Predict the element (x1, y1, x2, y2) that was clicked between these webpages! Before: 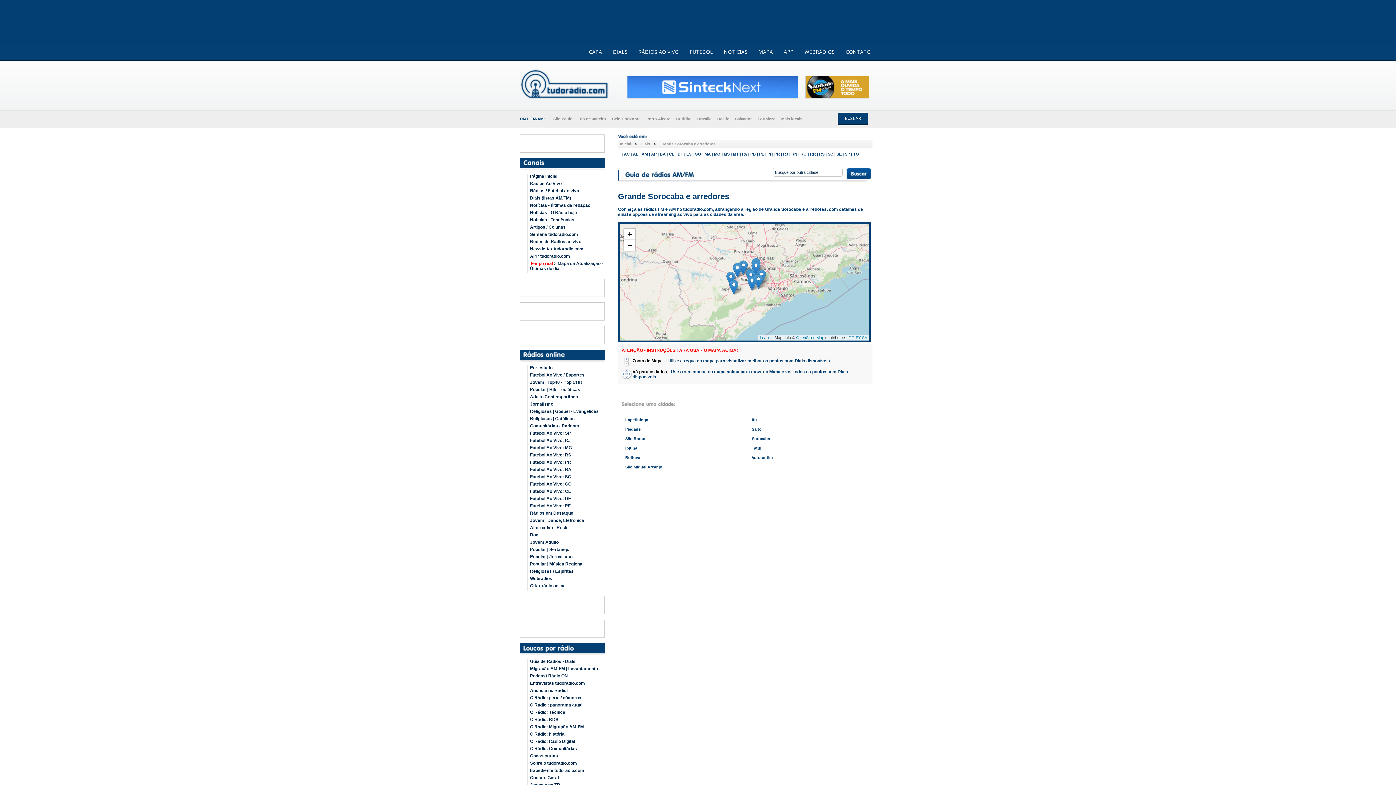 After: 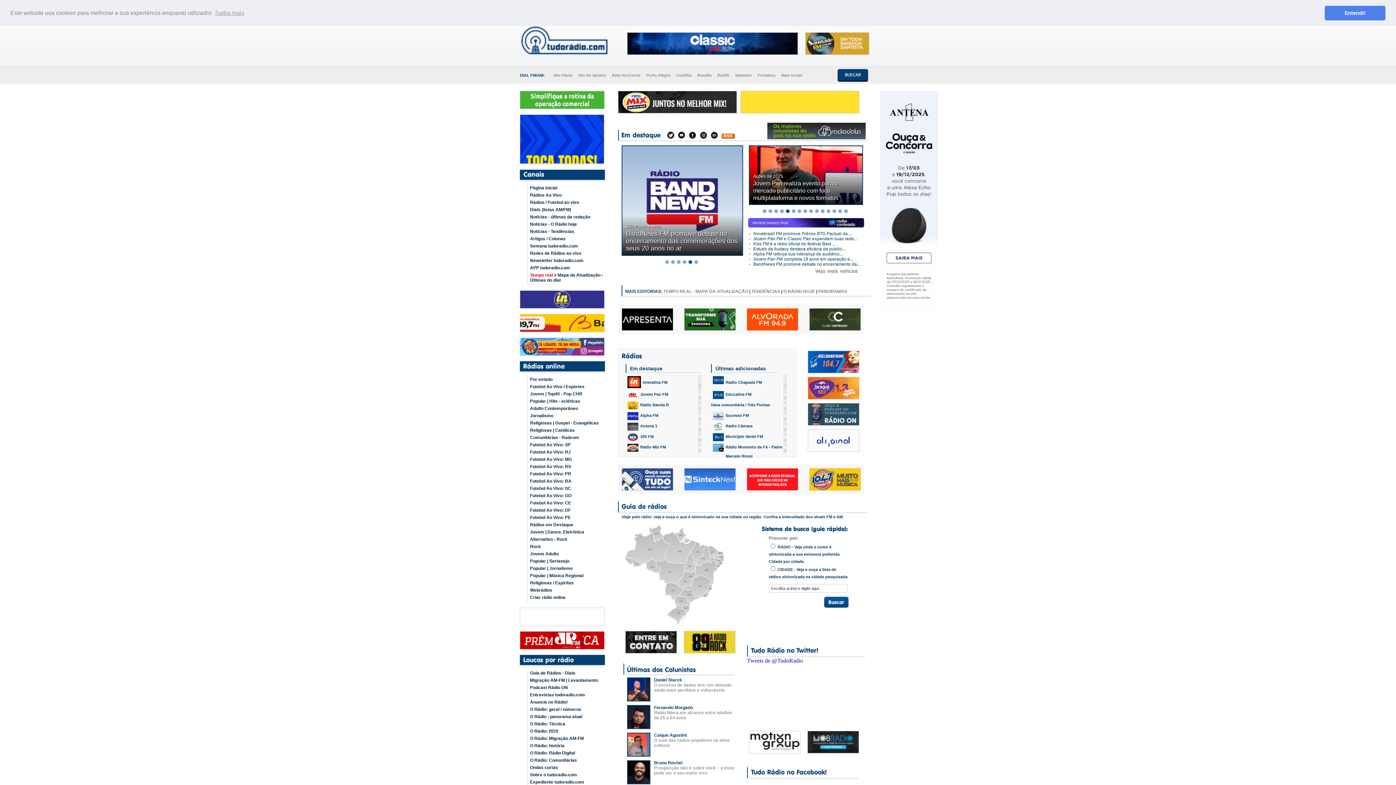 Action: label: CAPA bbox: (583, 44, 607, 60)